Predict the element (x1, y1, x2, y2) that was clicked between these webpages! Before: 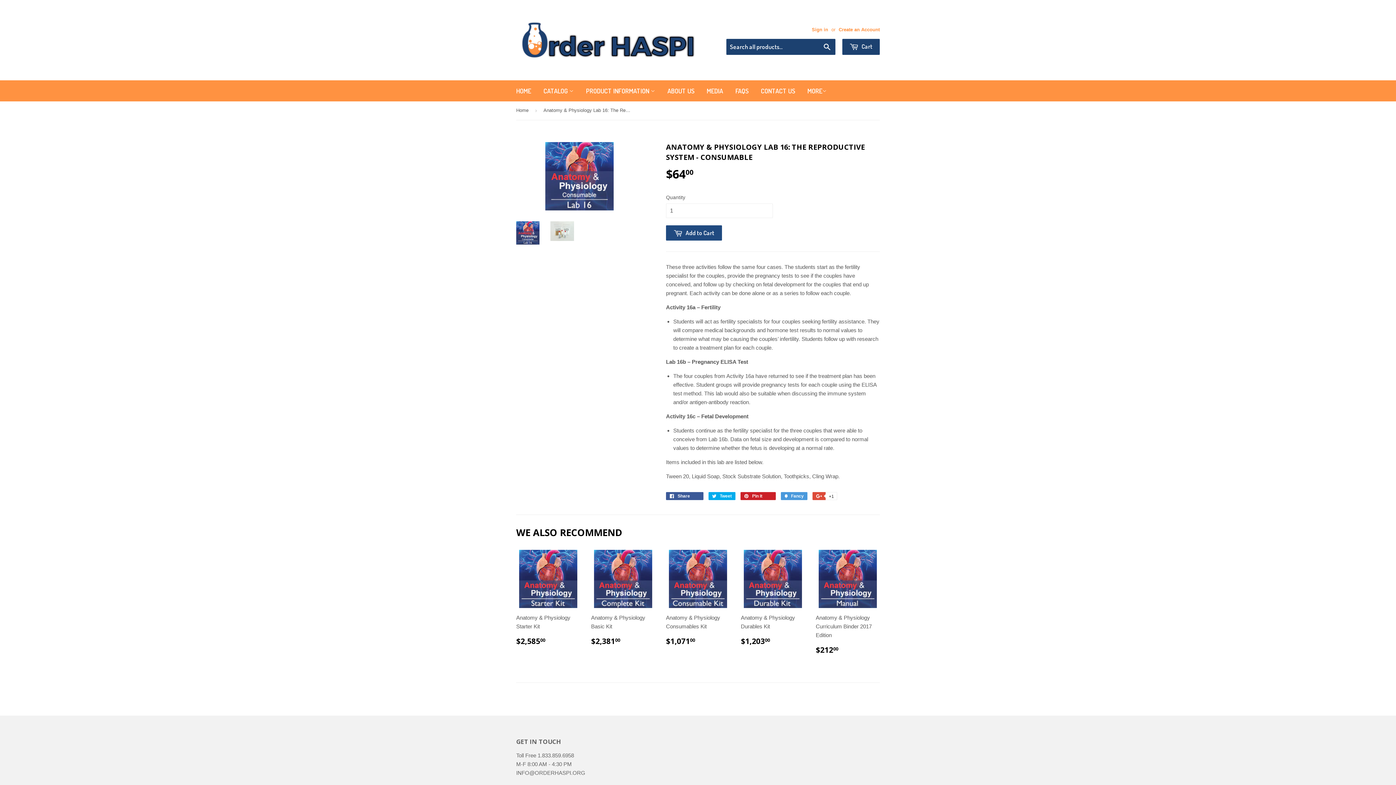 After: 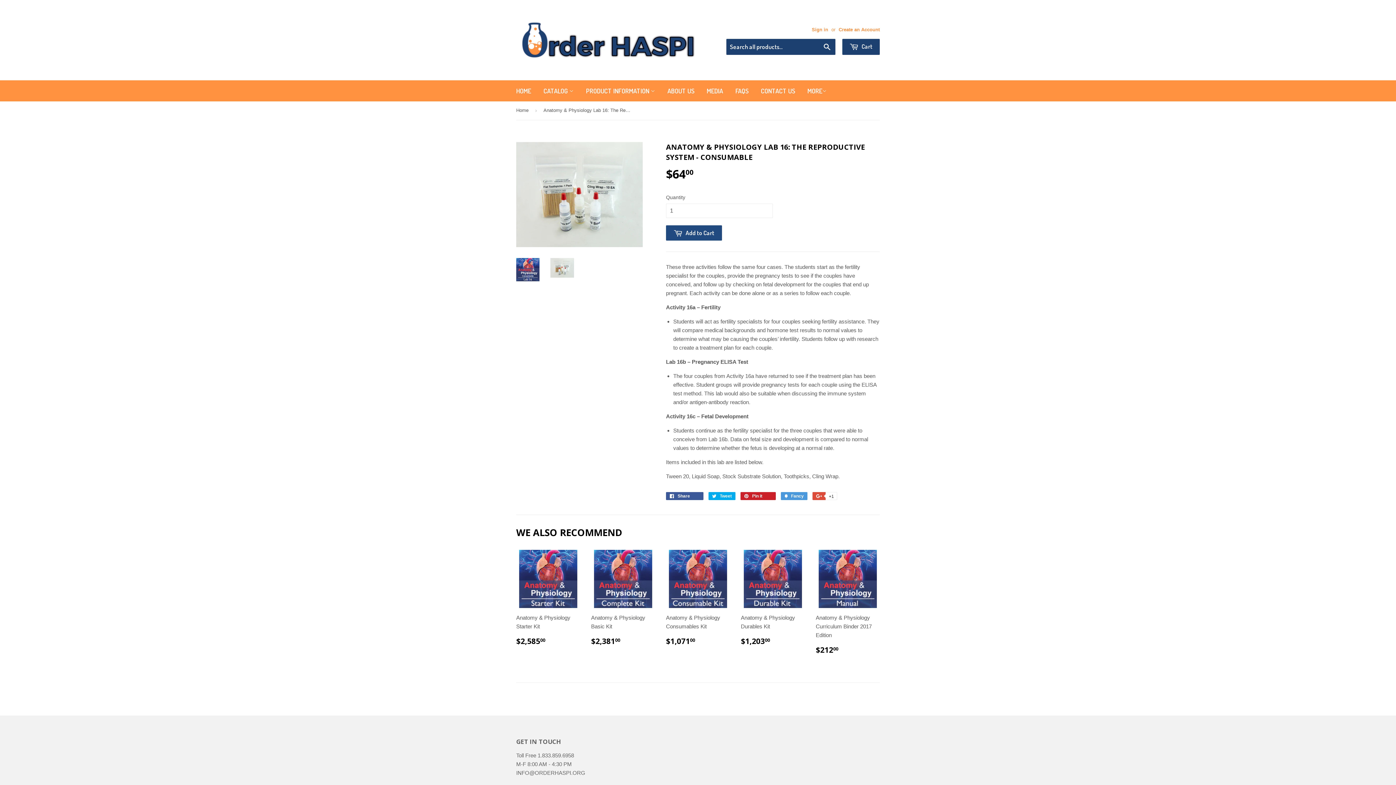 Action: bbox: (550, 221, 574, 240)